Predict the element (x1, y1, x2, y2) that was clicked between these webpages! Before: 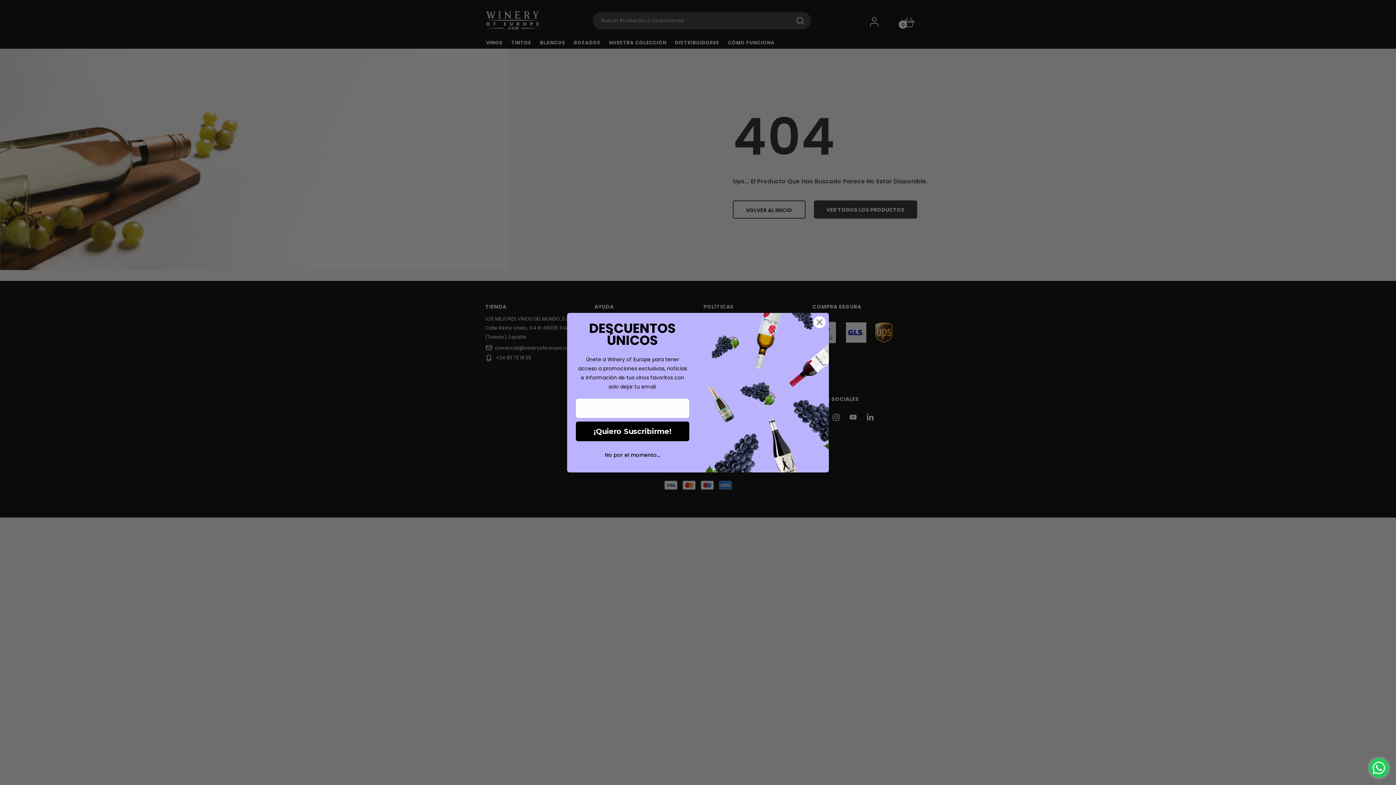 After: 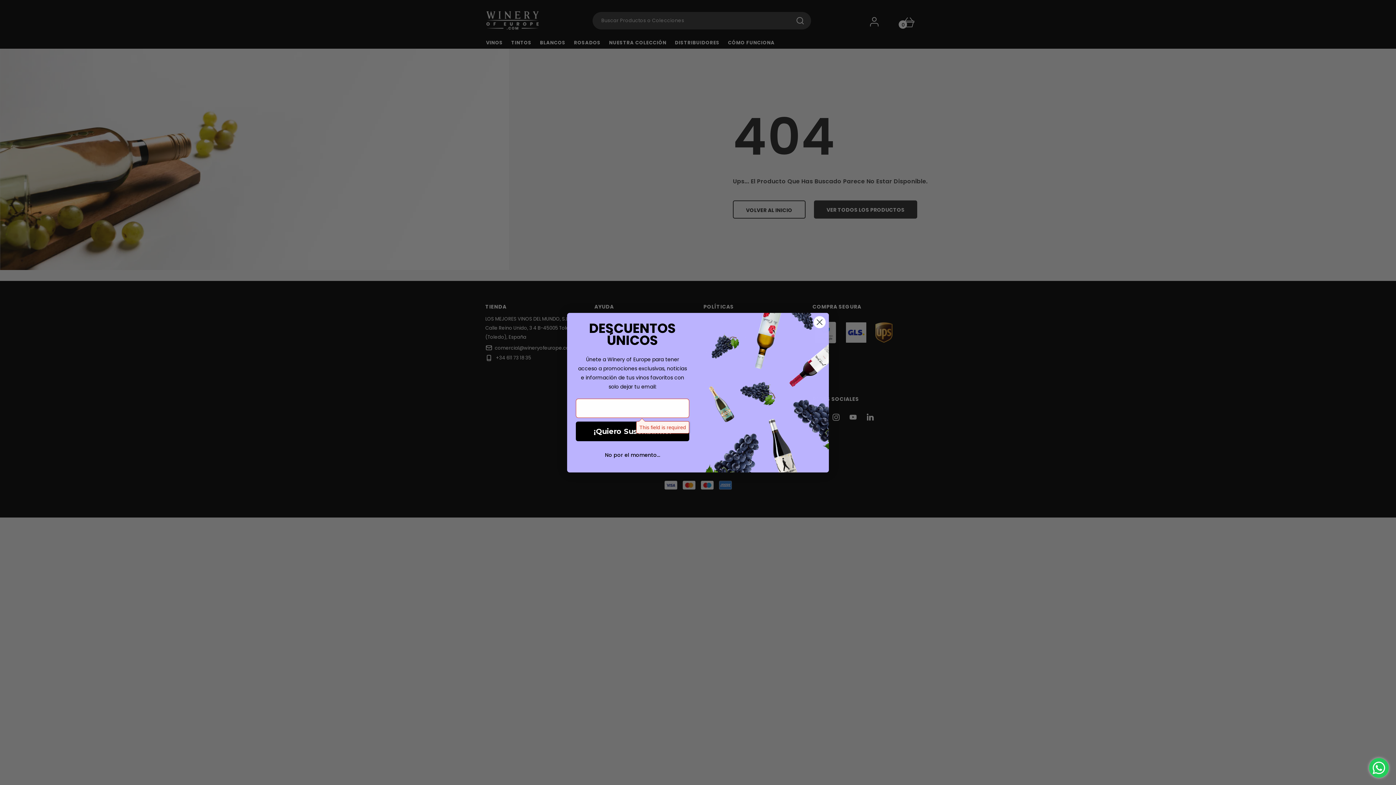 Action: bbox: (576, 439, 689, 458) label: ¡Quiero Suscribirme!